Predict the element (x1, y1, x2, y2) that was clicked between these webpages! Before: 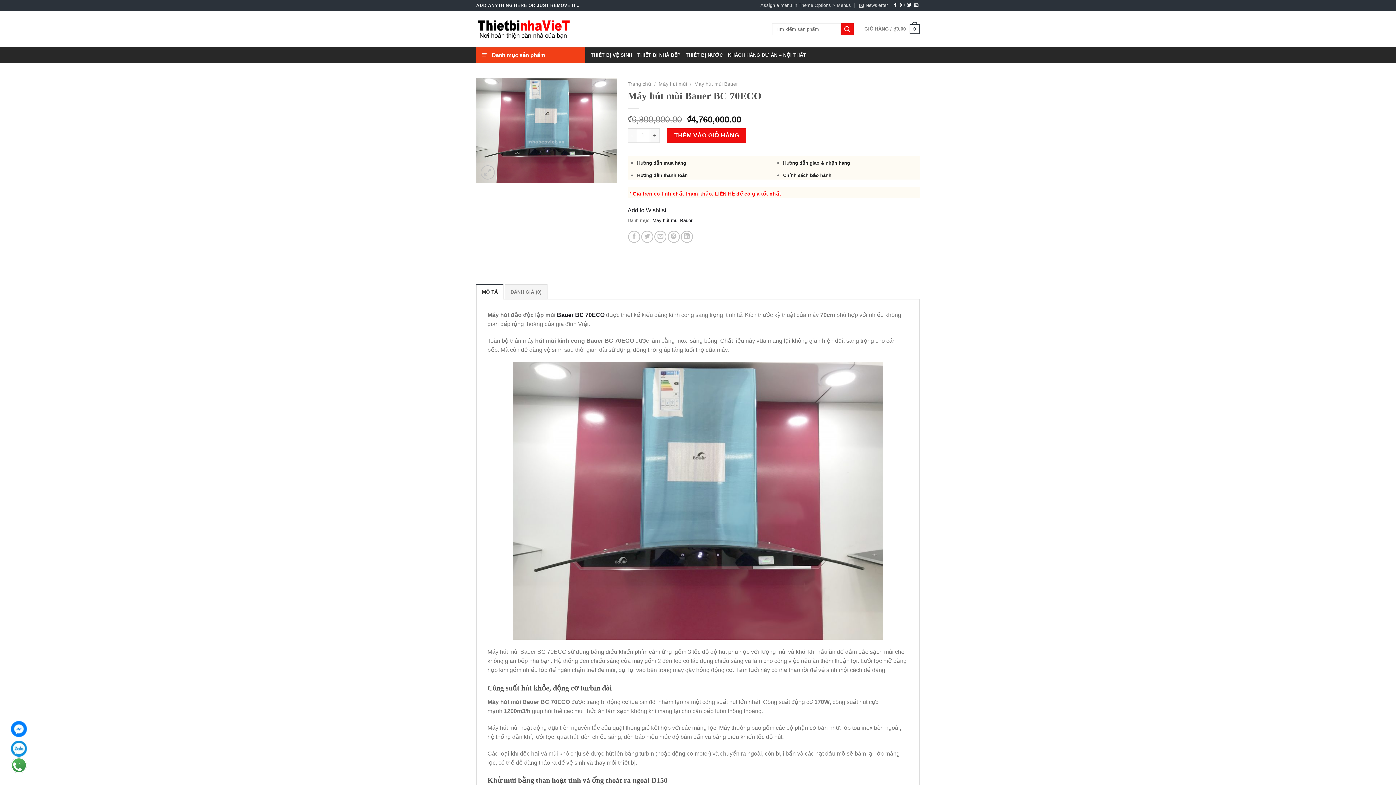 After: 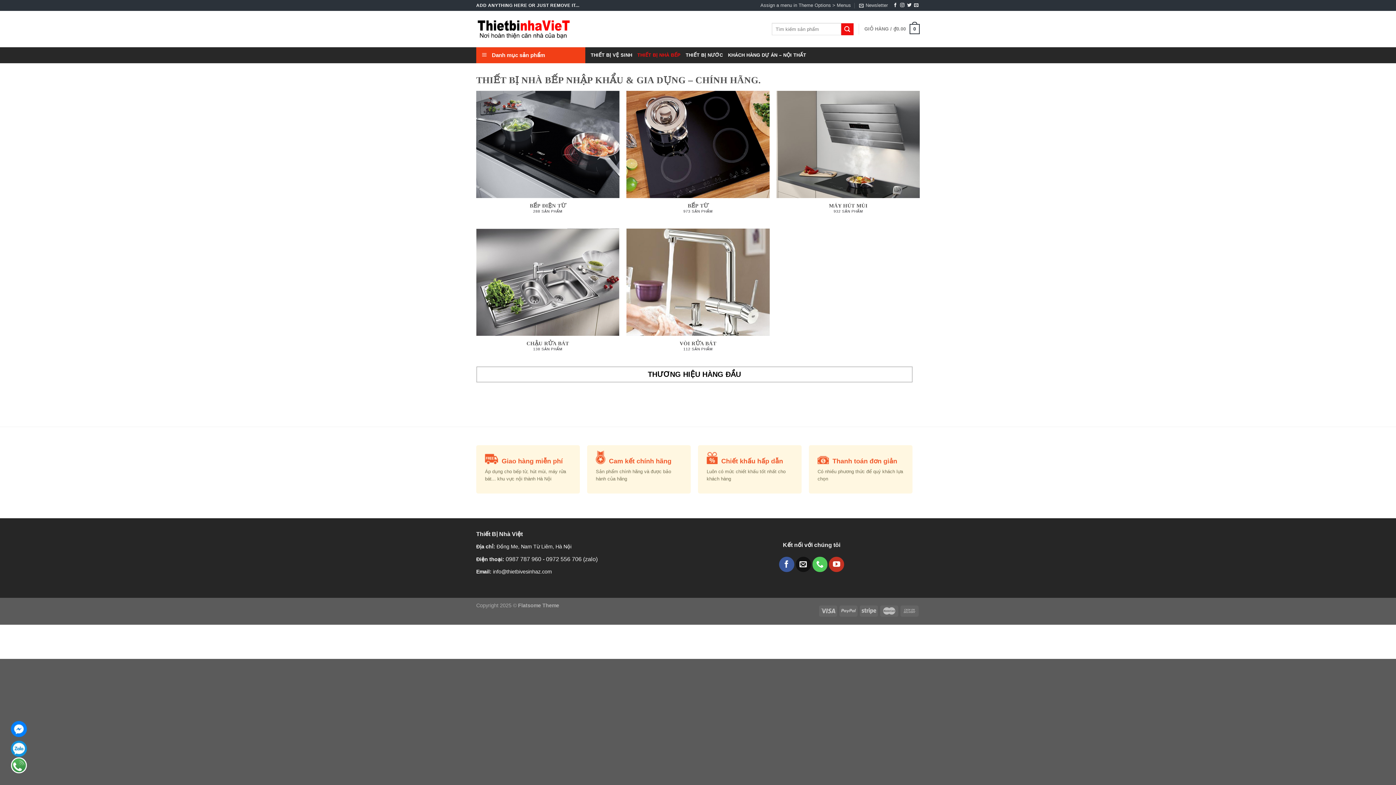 Action: label: THIẾT BỊ NHÀ BẾP bbox: (637, 48, 680, 61)